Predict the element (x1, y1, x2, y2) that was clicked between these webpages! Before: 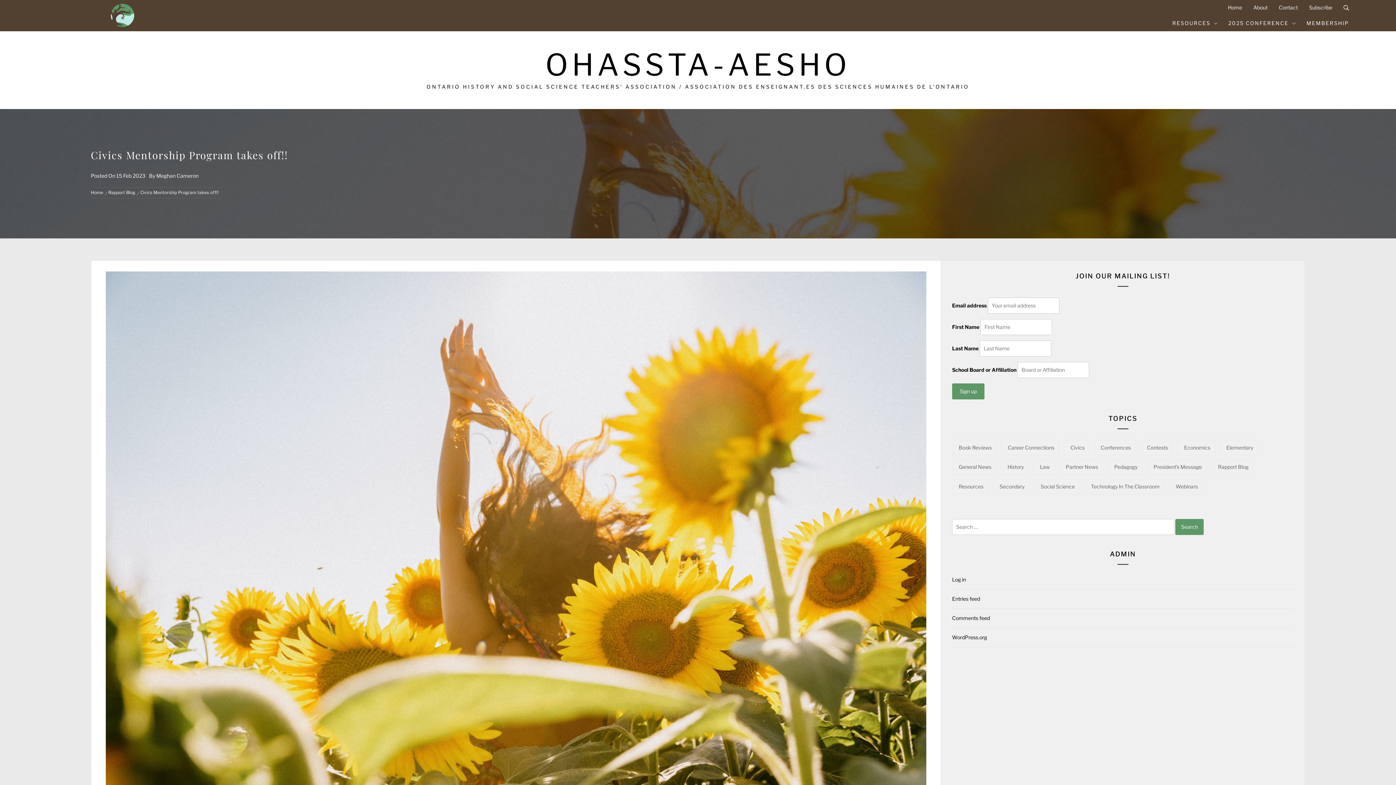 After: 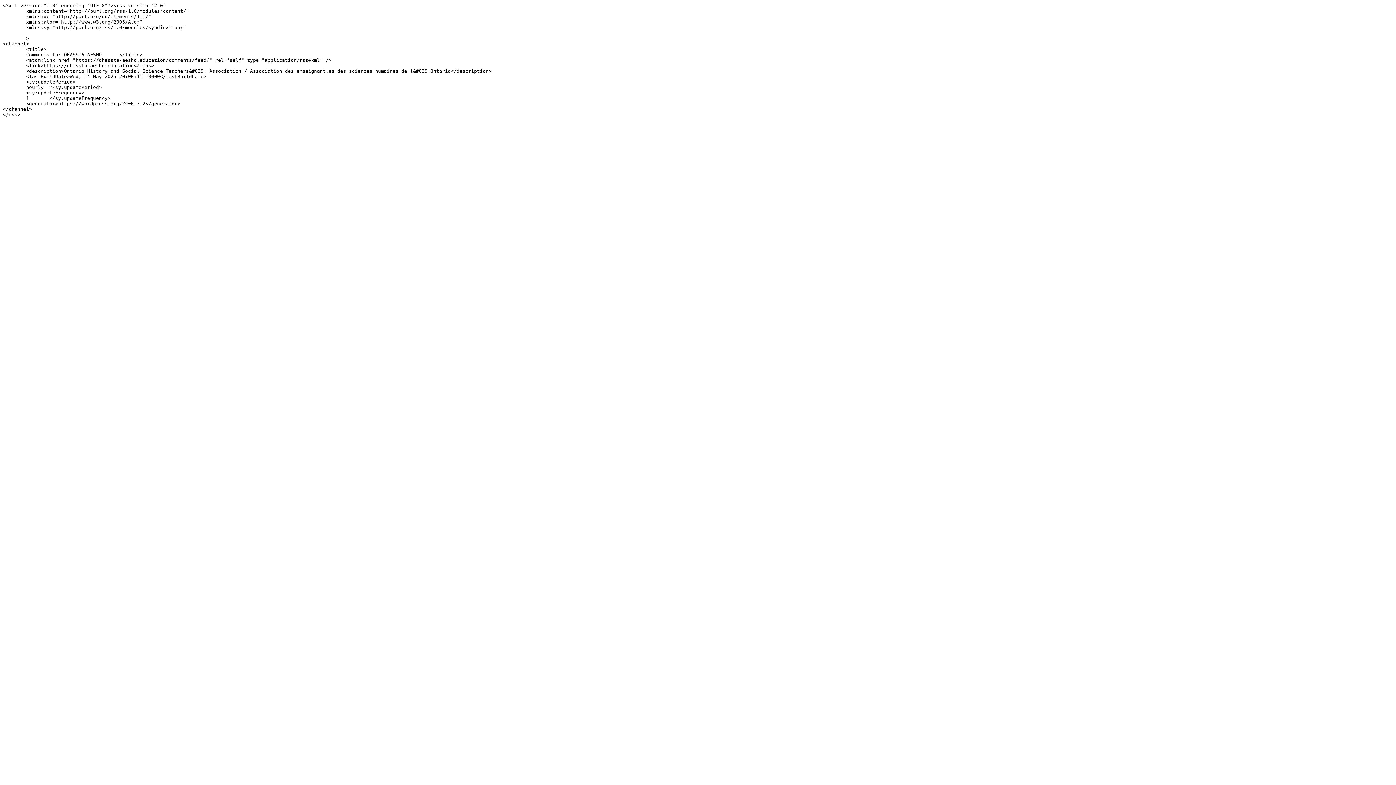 Action: bbox: (952, 615, 990, 621) label: Comments feed